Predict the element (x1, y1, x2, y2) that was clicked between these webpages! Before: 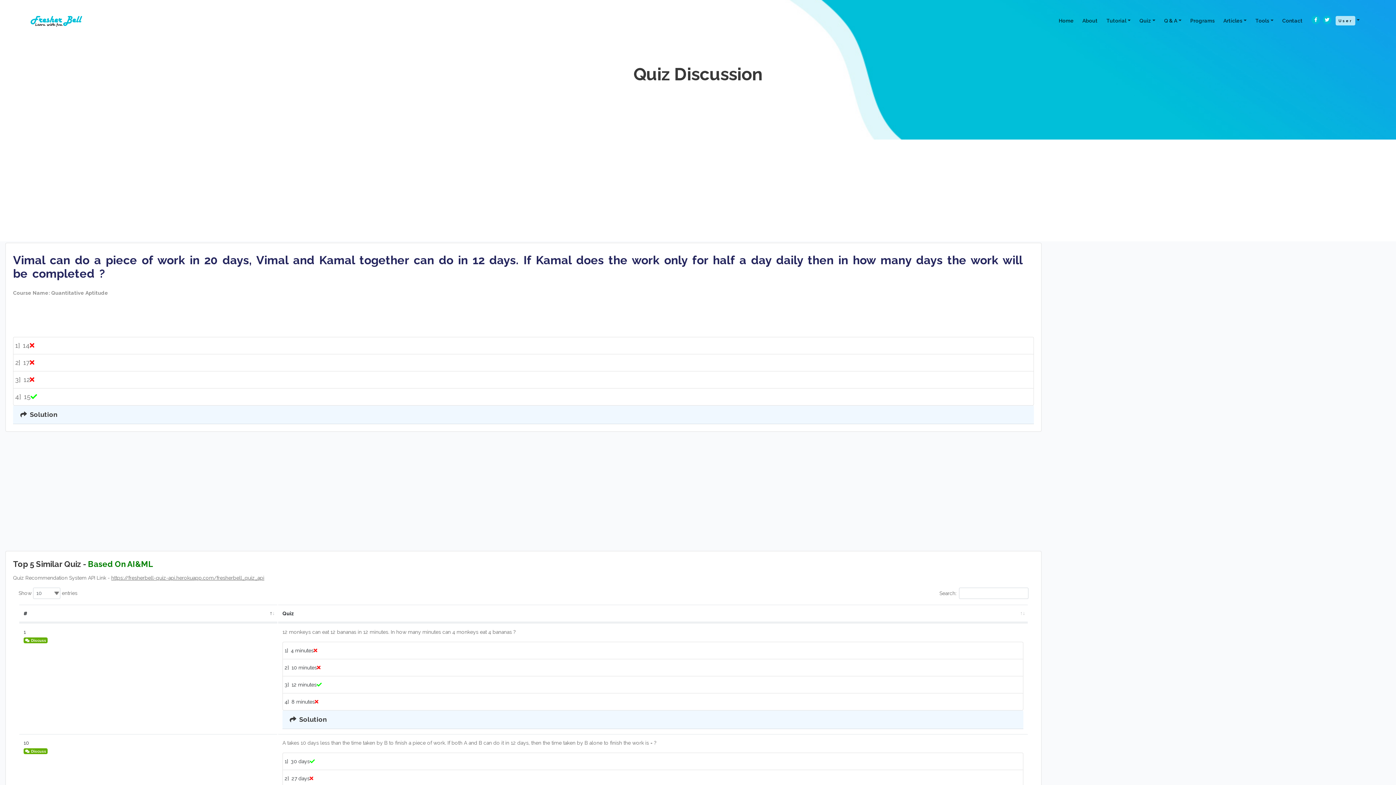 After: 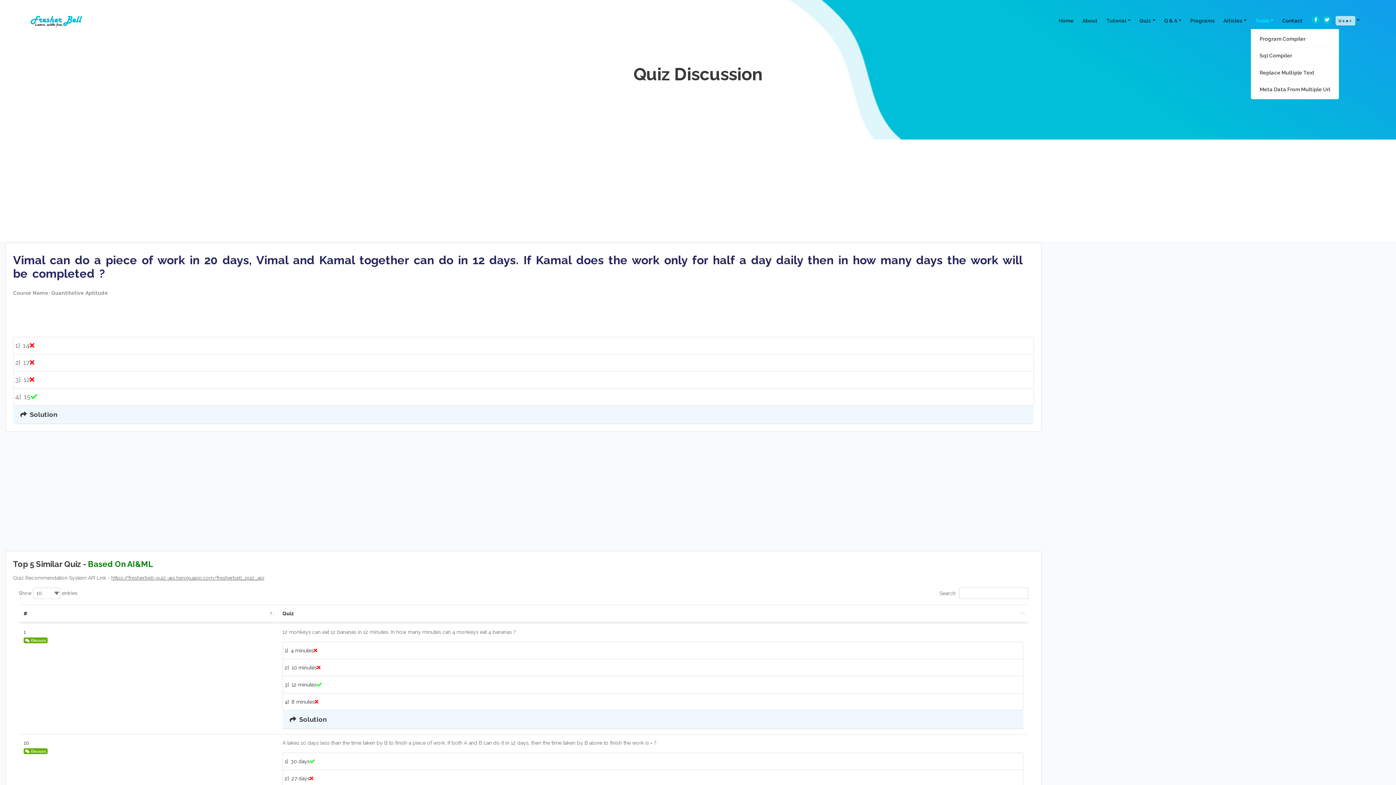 Action: bbox: (1251, 16, 1278, 24) label: Tools